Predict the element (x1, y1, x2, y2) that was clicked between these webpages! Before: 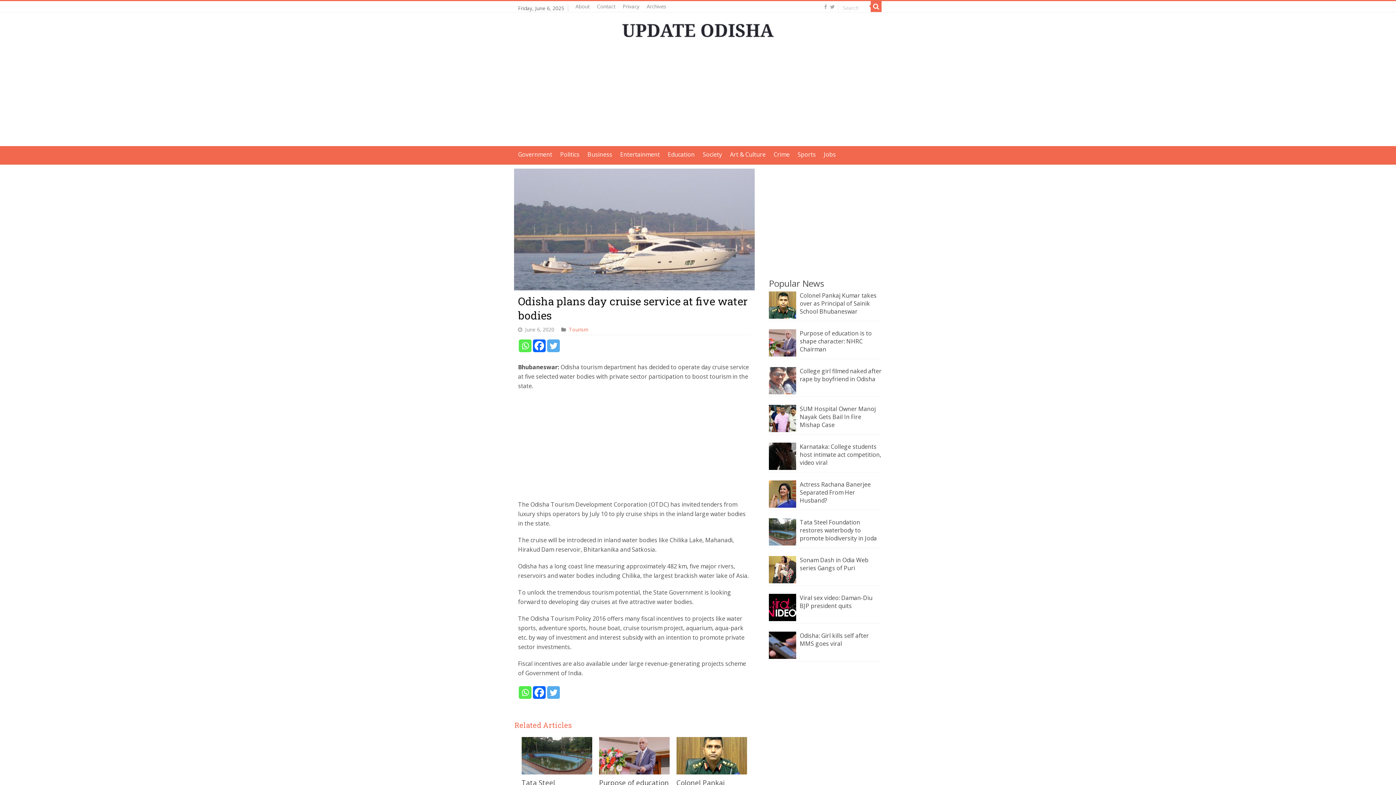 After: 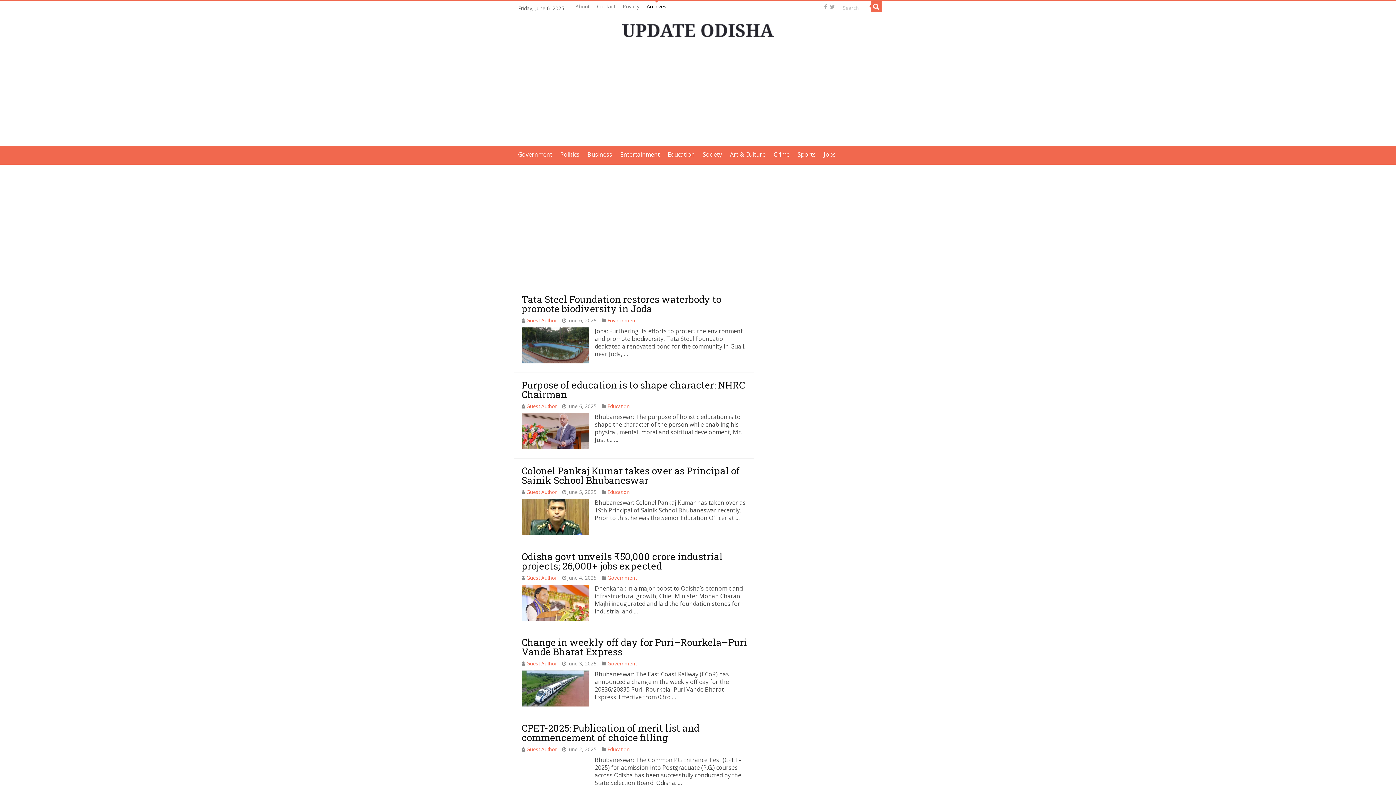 Action: label: Archives bbox: (643, 1, 670, 12)